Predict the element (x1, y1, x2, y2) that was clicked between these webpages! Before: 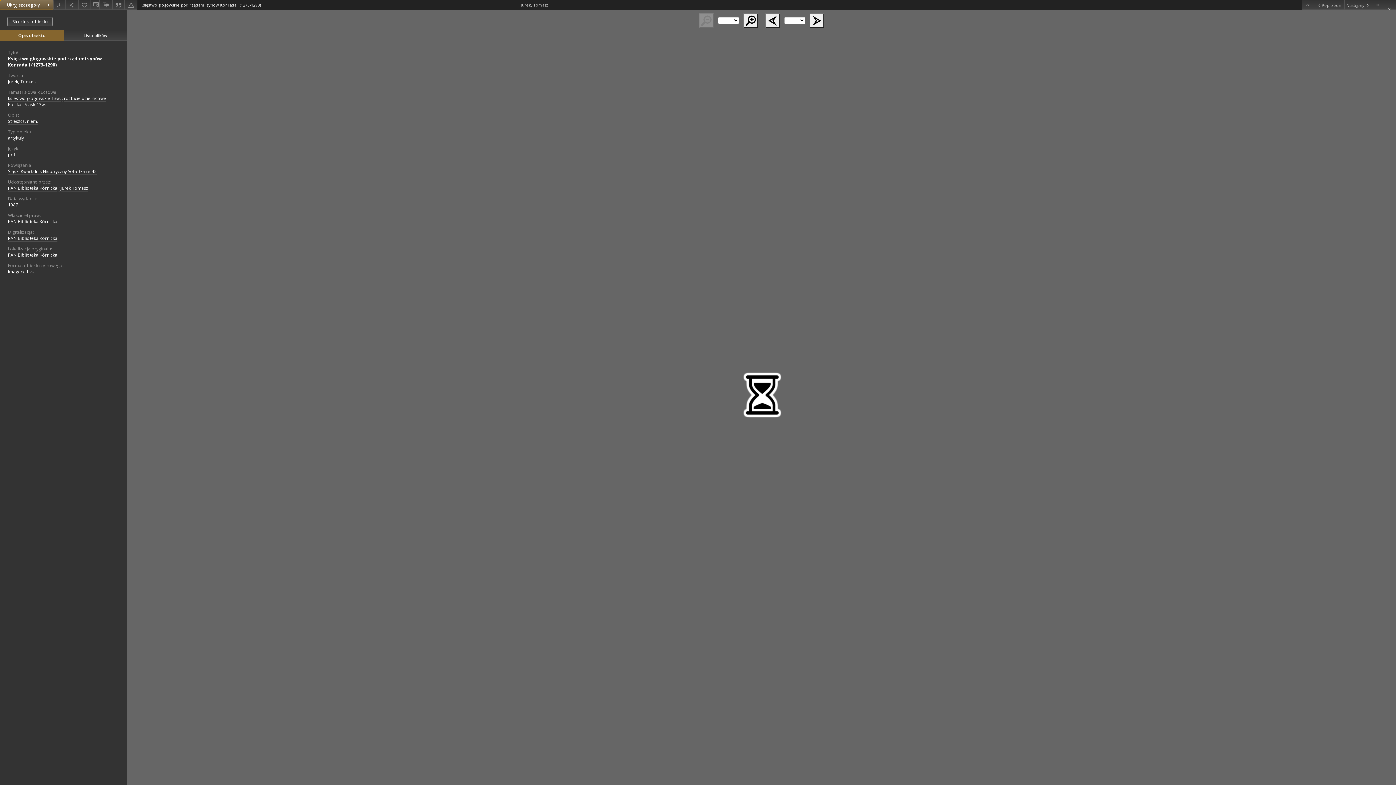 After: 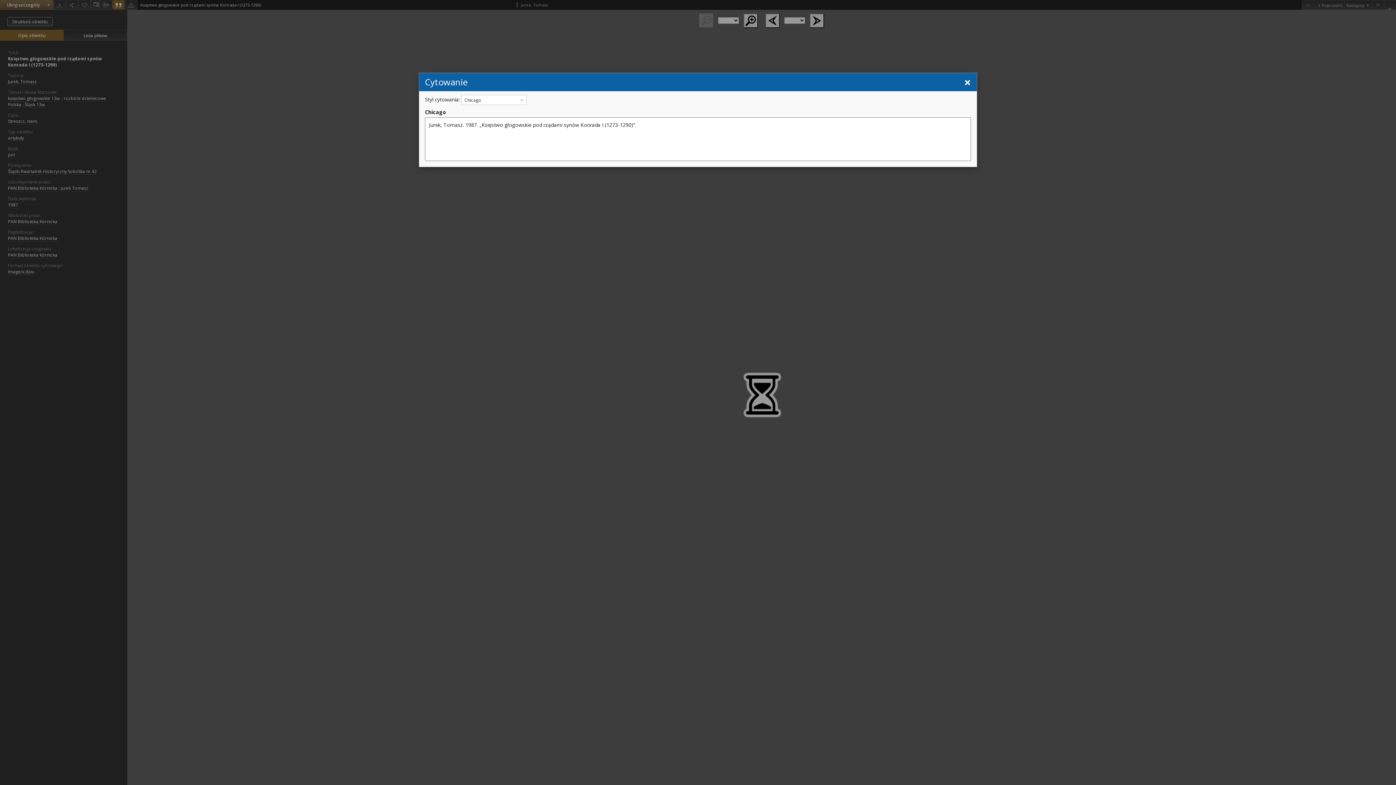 Action: bbox: (112, 0, 124, 9)